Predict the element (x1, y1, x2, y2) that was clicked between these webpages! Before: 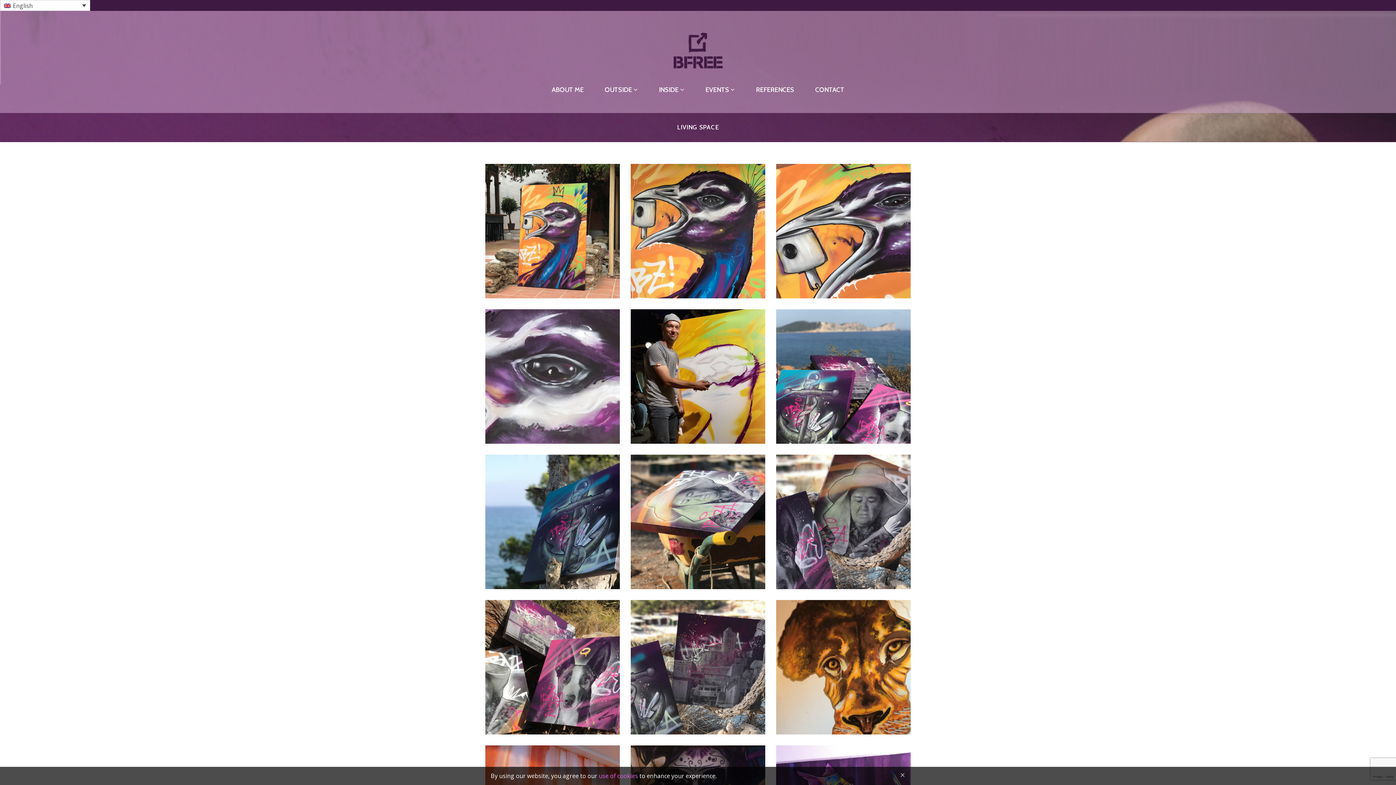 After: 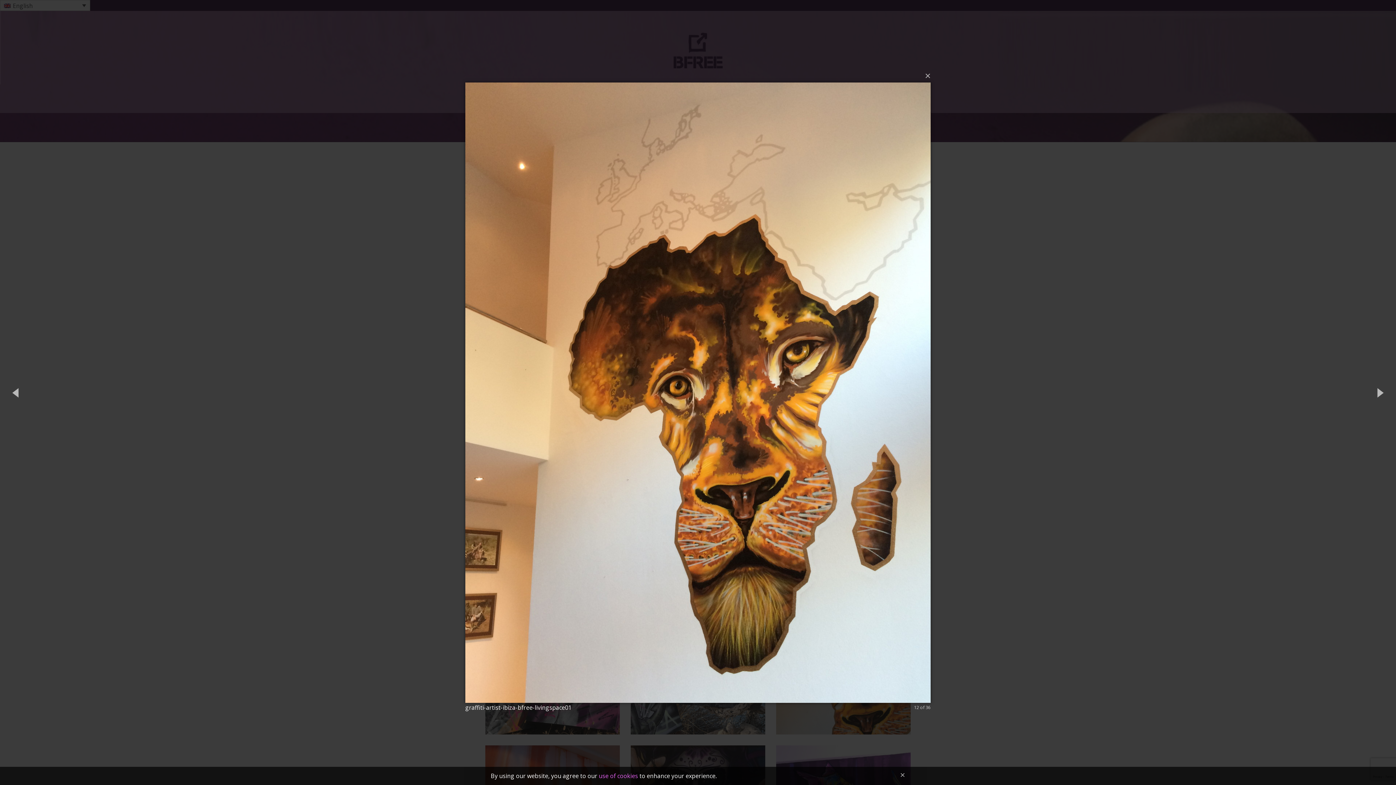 Action: bbox: (776, 662, 910, 670)